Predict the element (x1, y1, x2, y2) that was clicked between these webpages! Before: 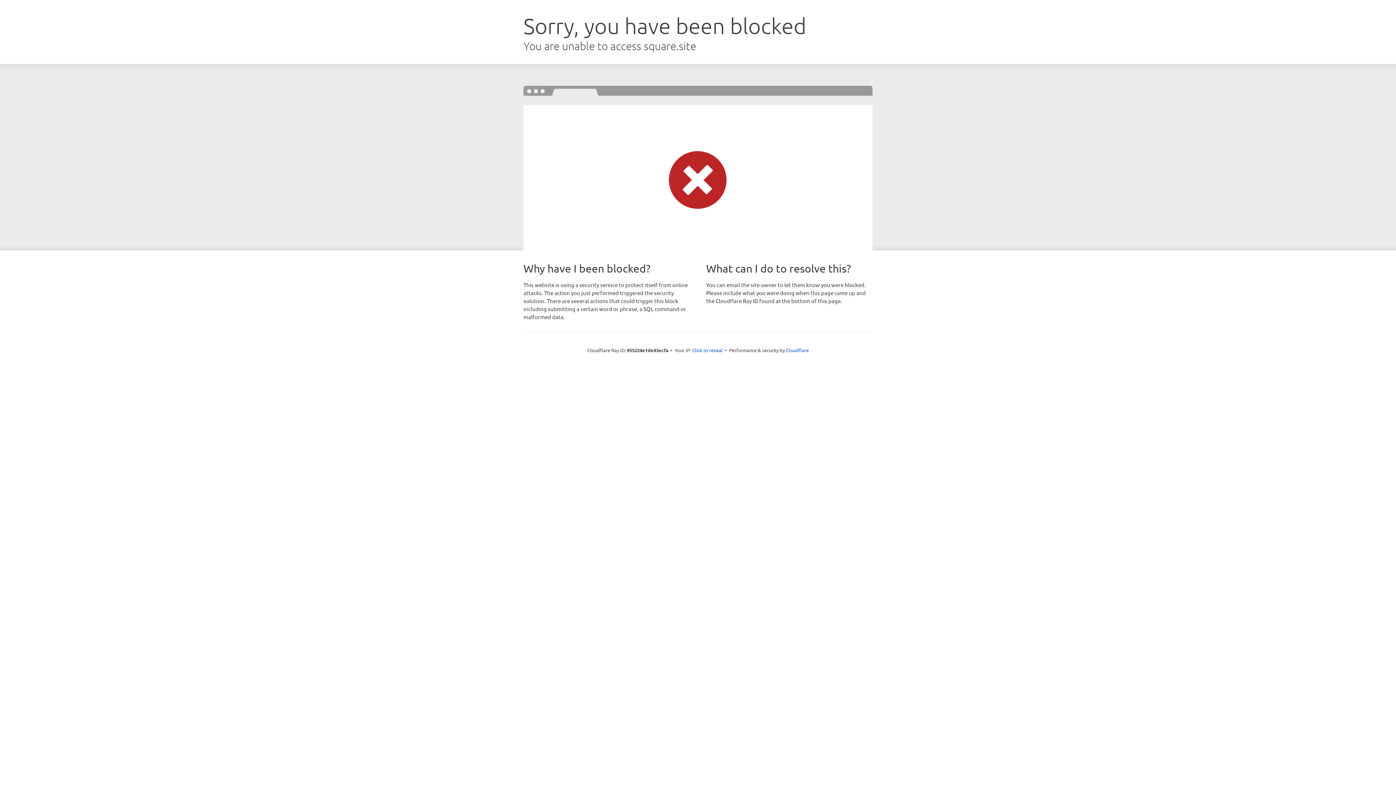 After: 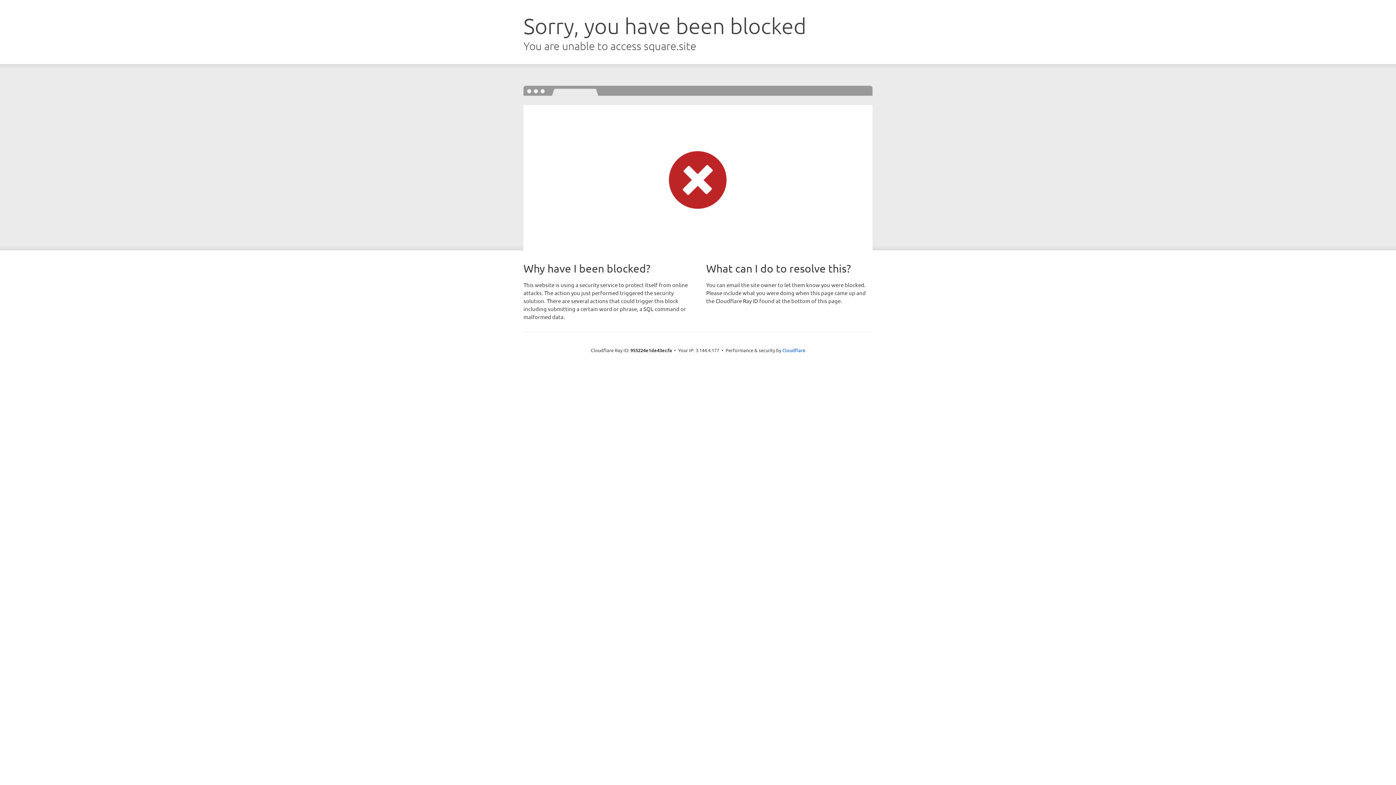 Action: label: Click to reveal bbox: (692, 346, 722, 353)